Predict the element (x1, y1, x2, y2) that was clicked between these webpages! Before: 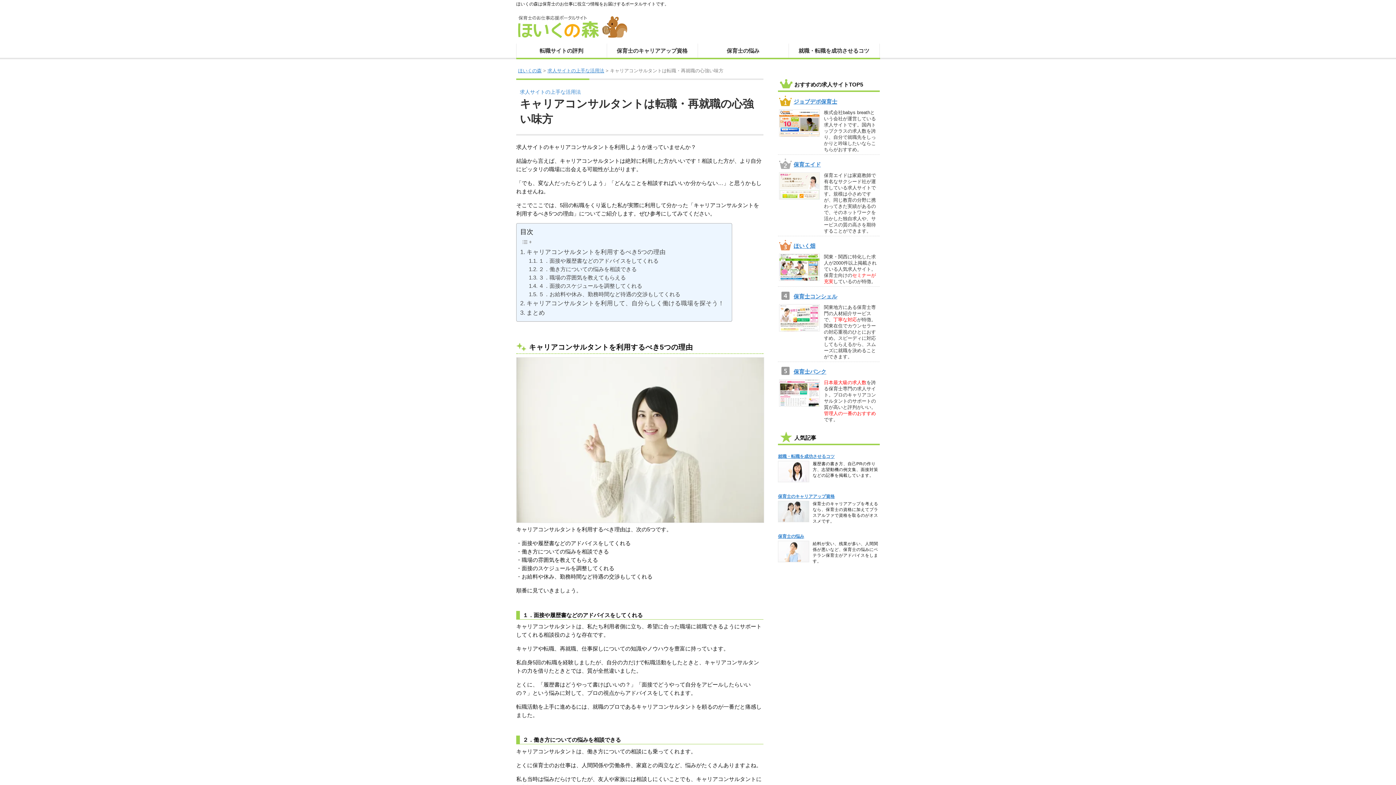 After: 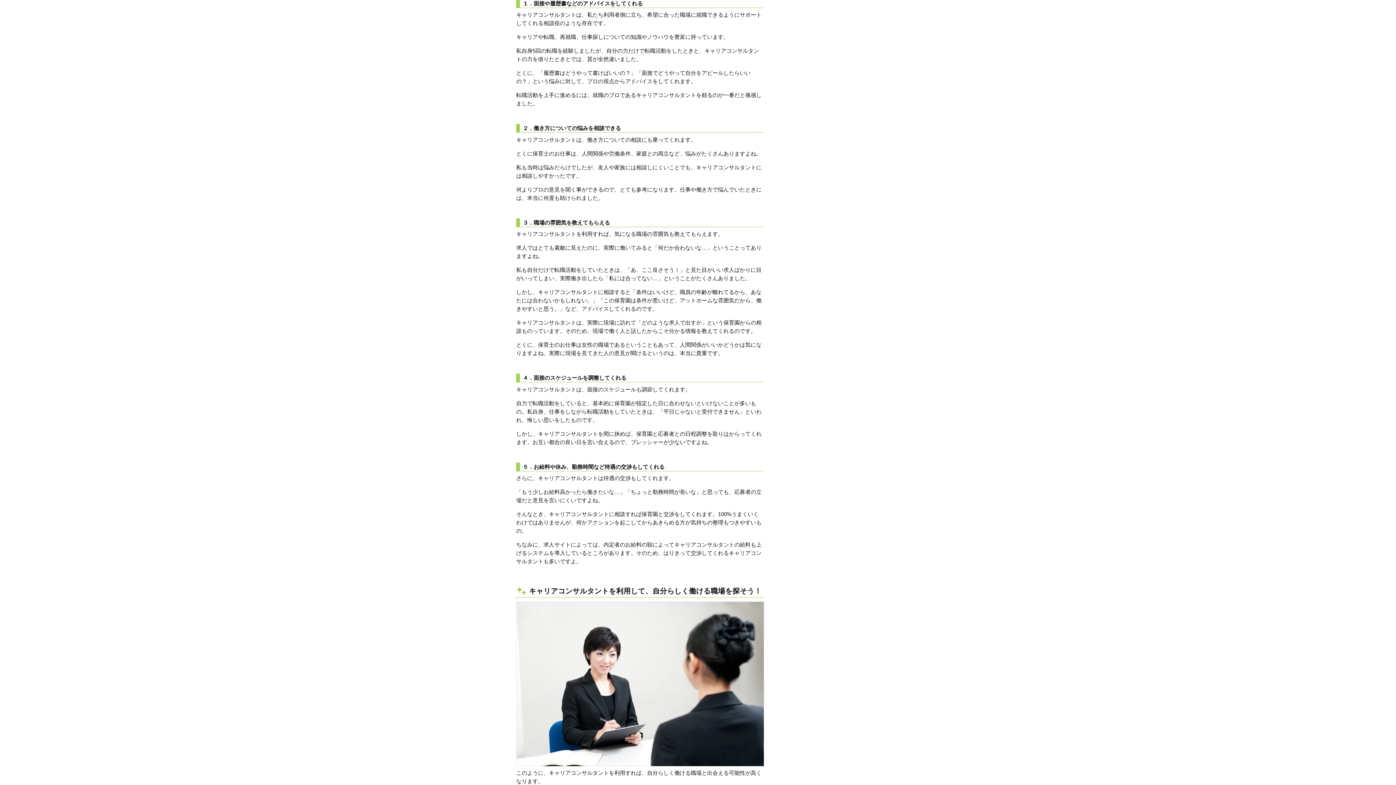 Action: bbox: (528, 257, 658, 265) label: １．面接や履歴書などのアドバイスをしてくれる